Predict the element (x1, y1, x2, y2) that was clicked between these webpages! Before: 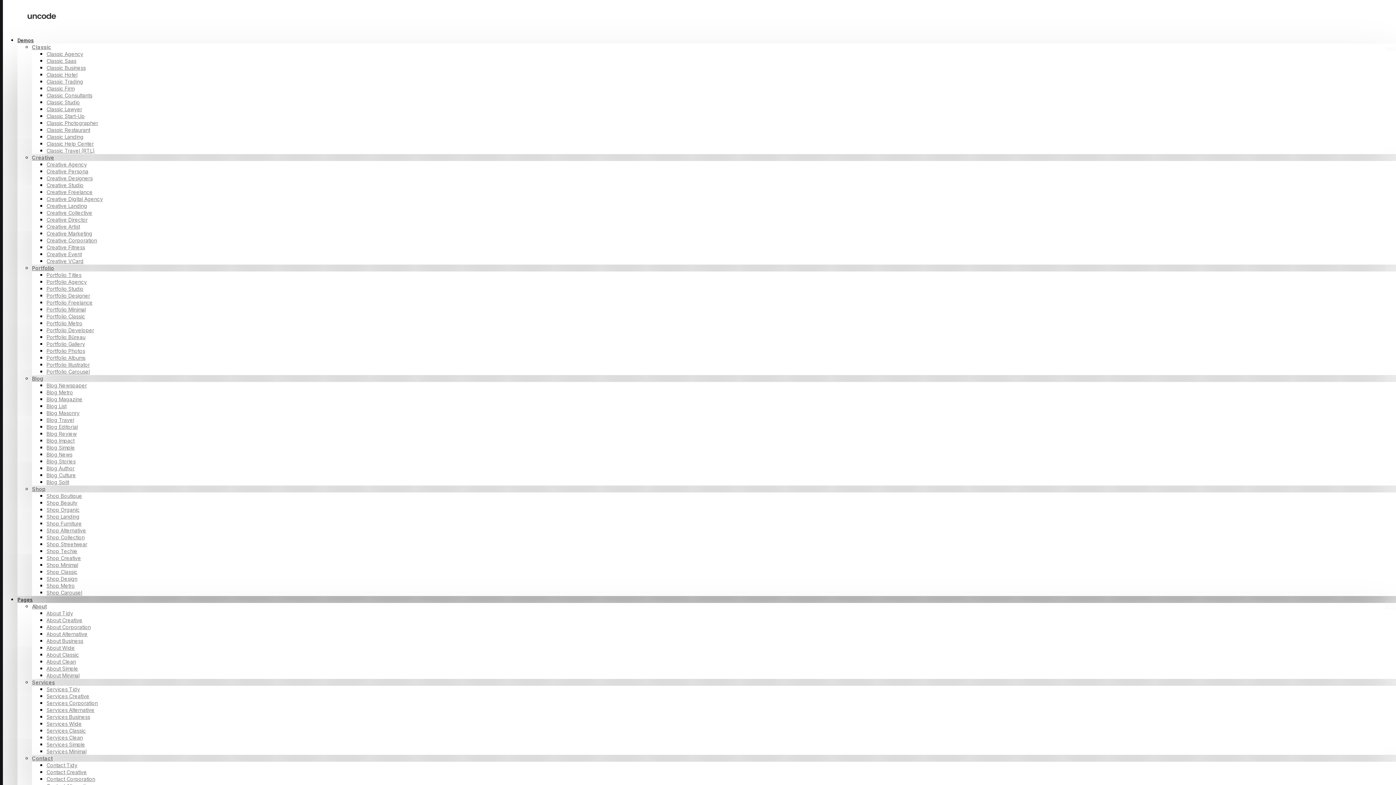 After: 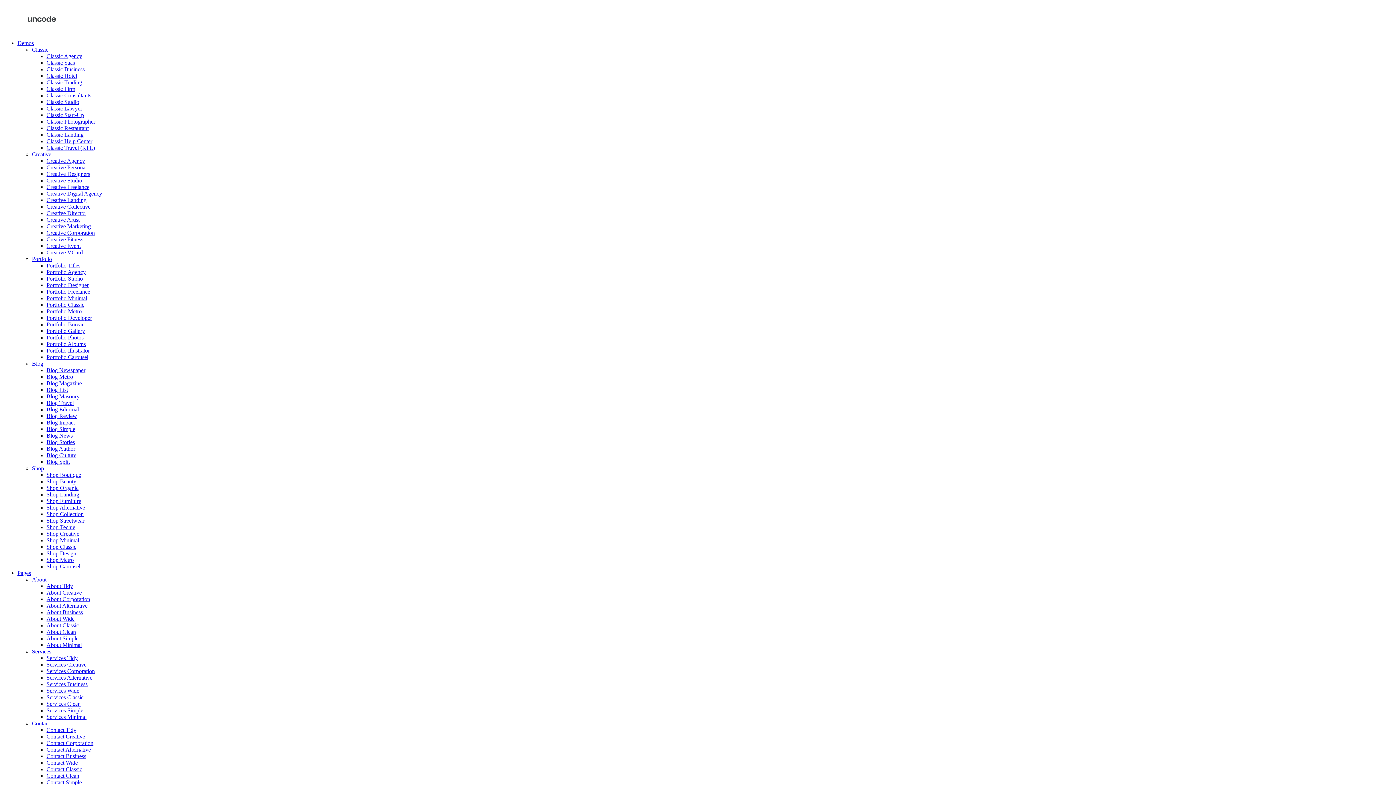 Action: label: Blog Impact bbox: (46, 437, 74, 444)